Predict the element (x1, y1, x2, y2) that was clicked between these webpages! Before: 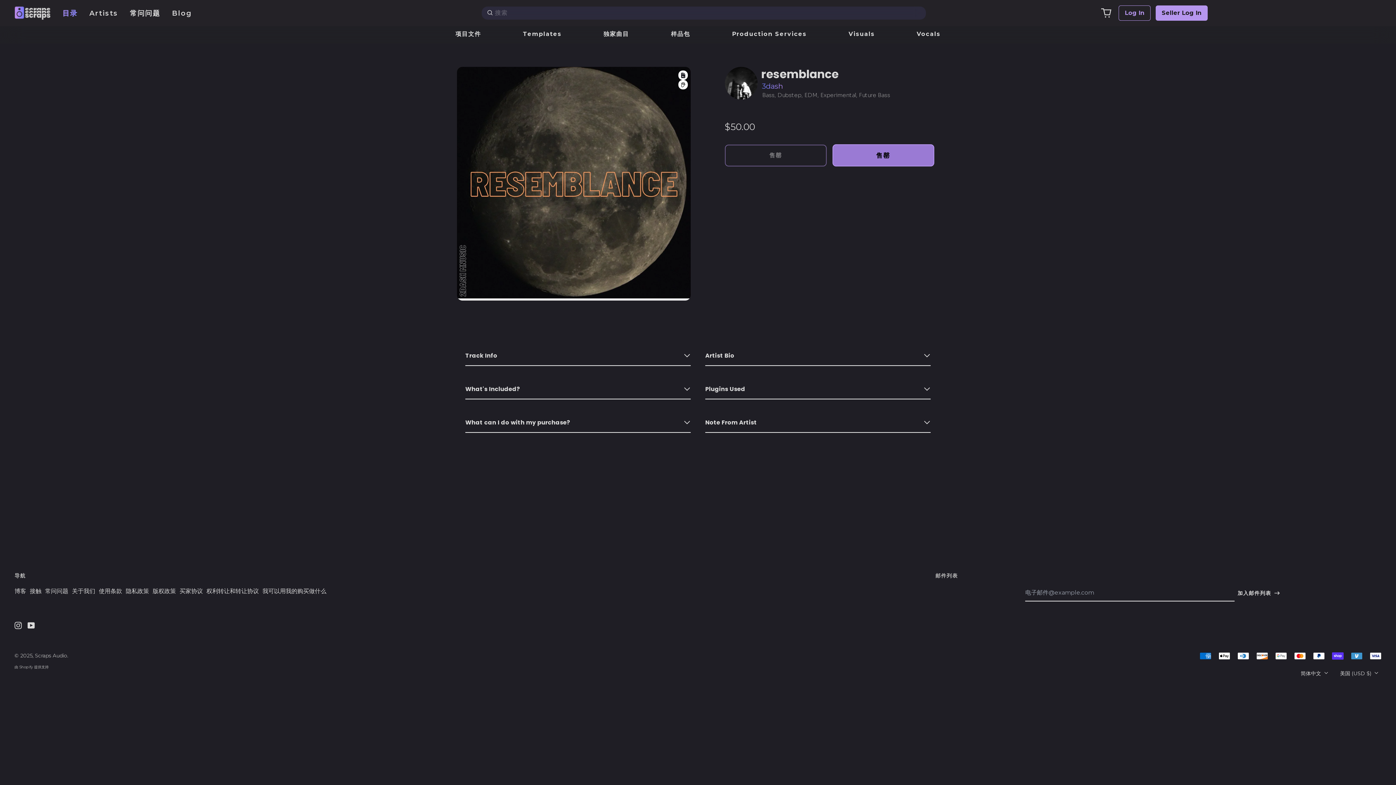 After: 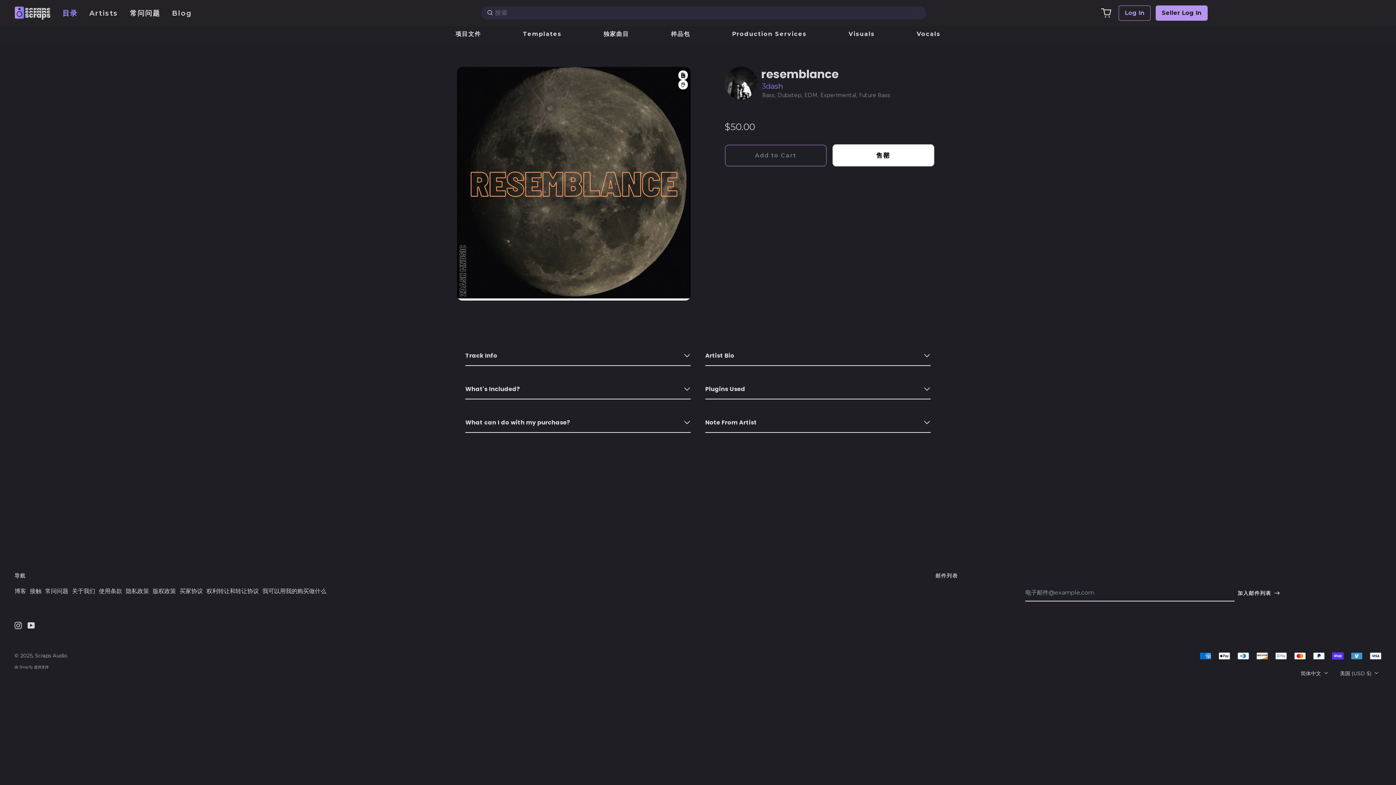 Action: bbox: (832, 144, 934, 166) label: 售罄